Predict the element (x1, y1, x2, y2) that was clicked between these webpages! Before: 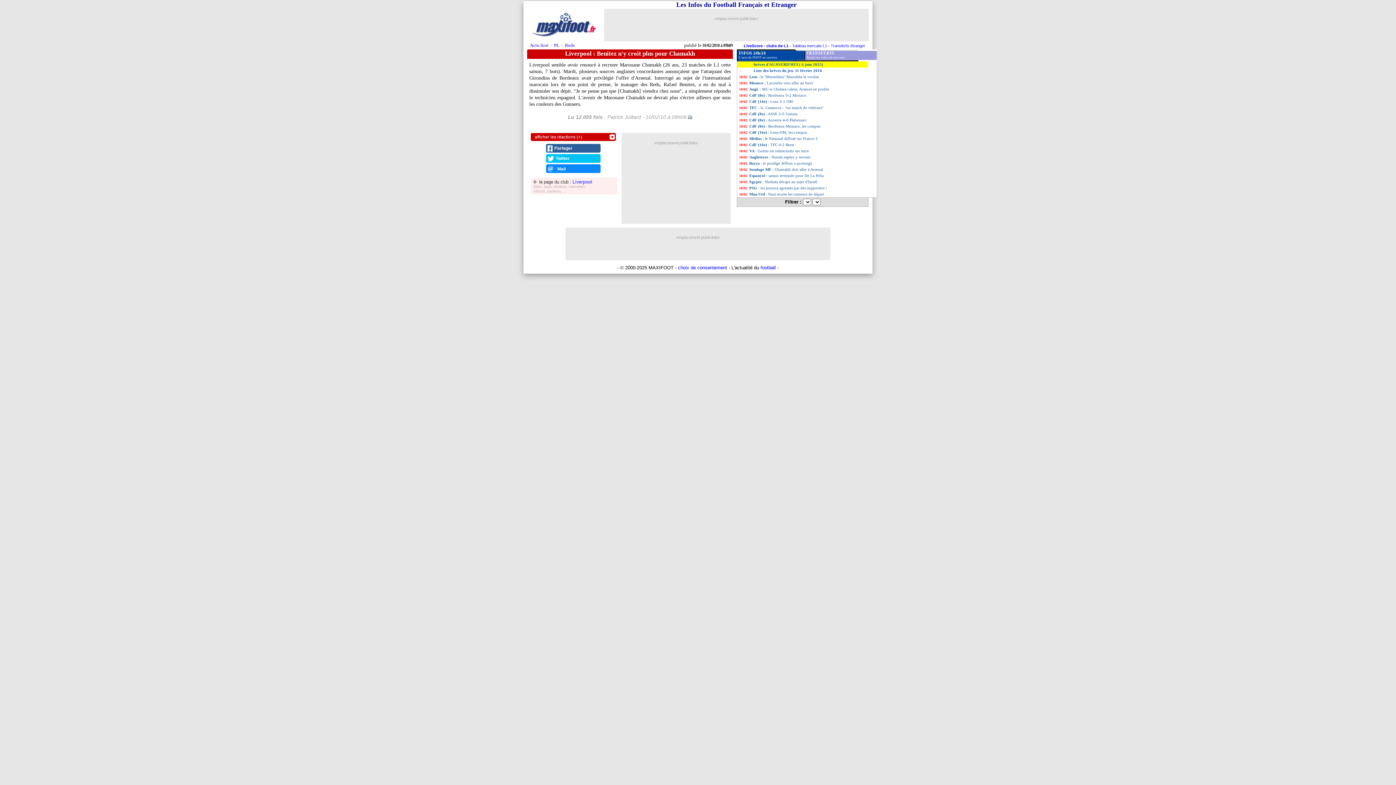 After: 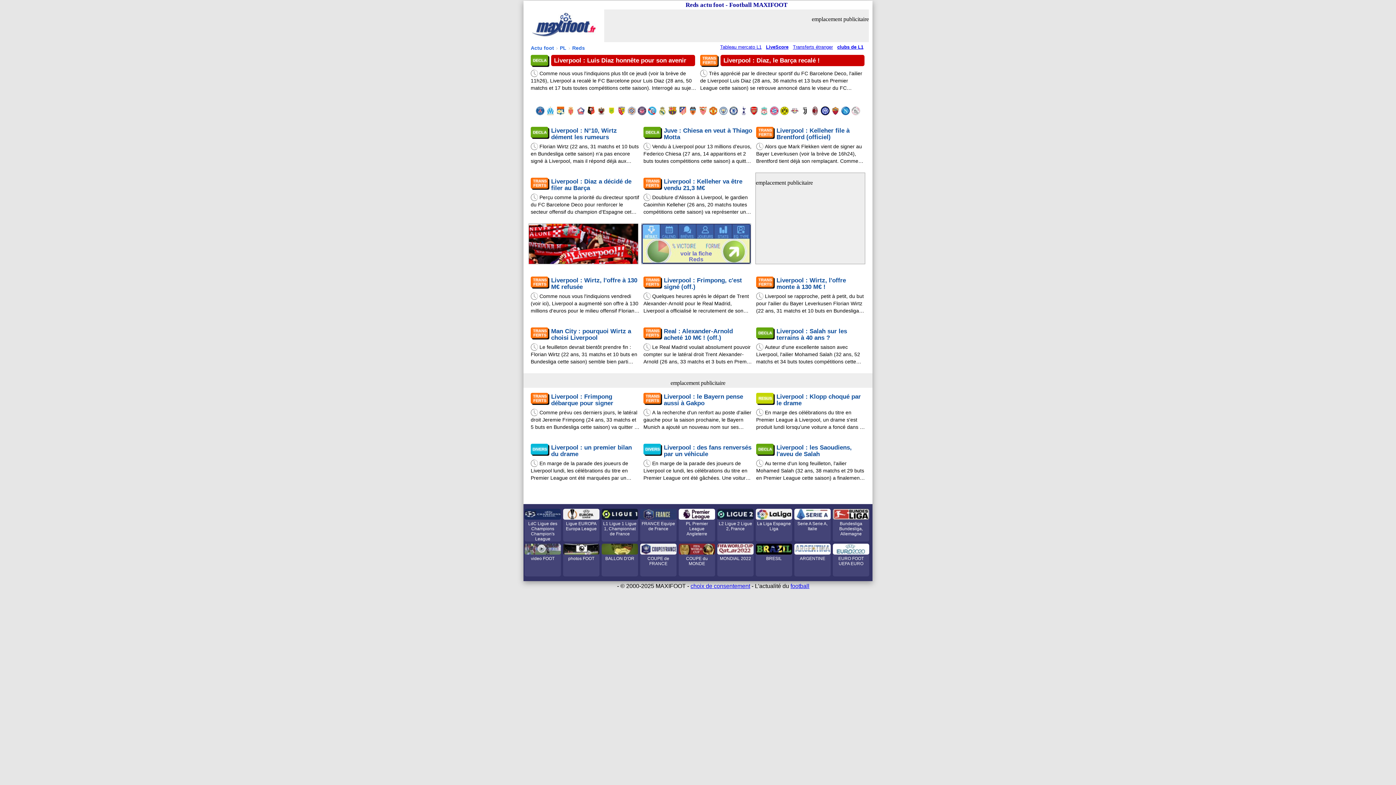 Action: bbox: (562, 42, 577, 48) label: Reds